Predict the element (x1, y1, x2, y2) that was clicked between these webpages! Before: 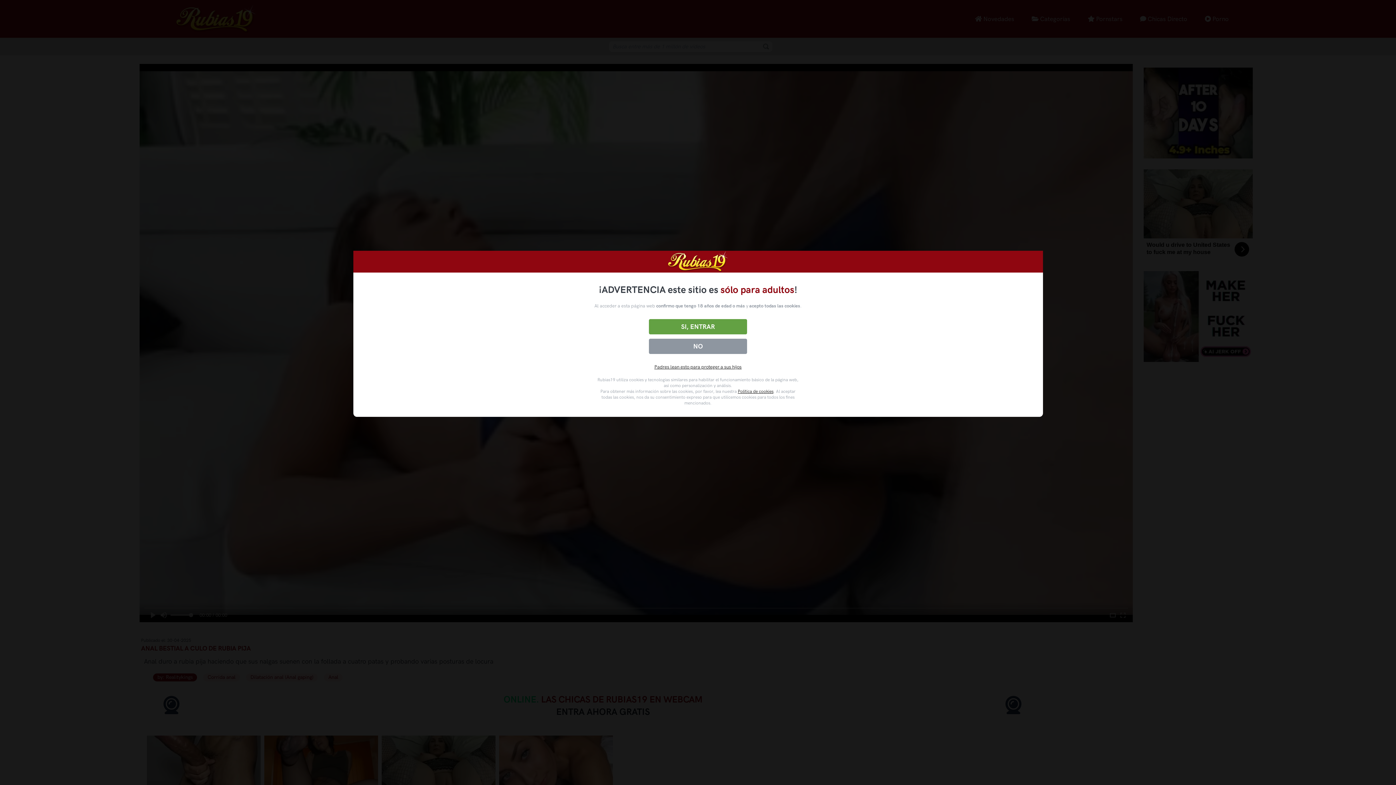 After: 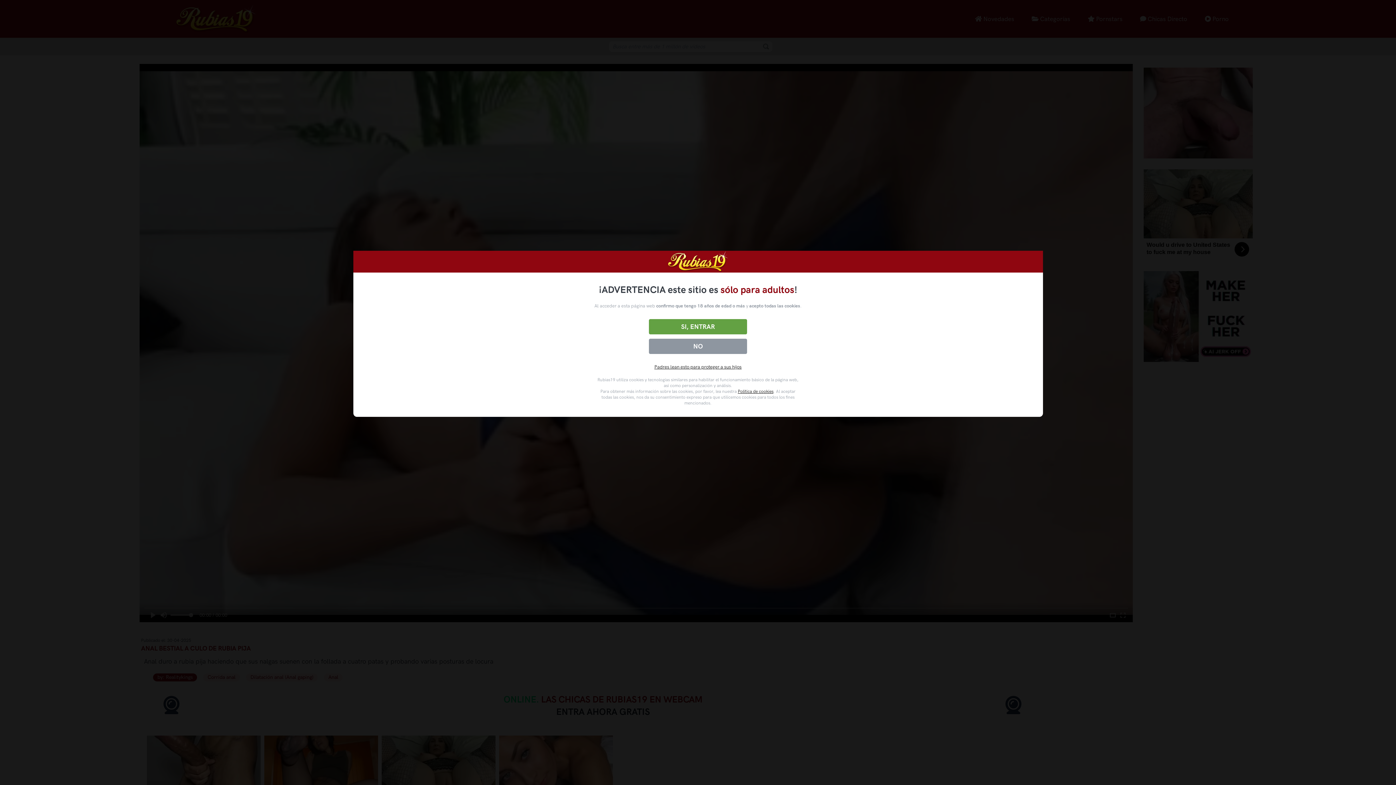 Action: bbox: (654, 364, 741, 369) label: Padres lean esto para proteger a sus hijos